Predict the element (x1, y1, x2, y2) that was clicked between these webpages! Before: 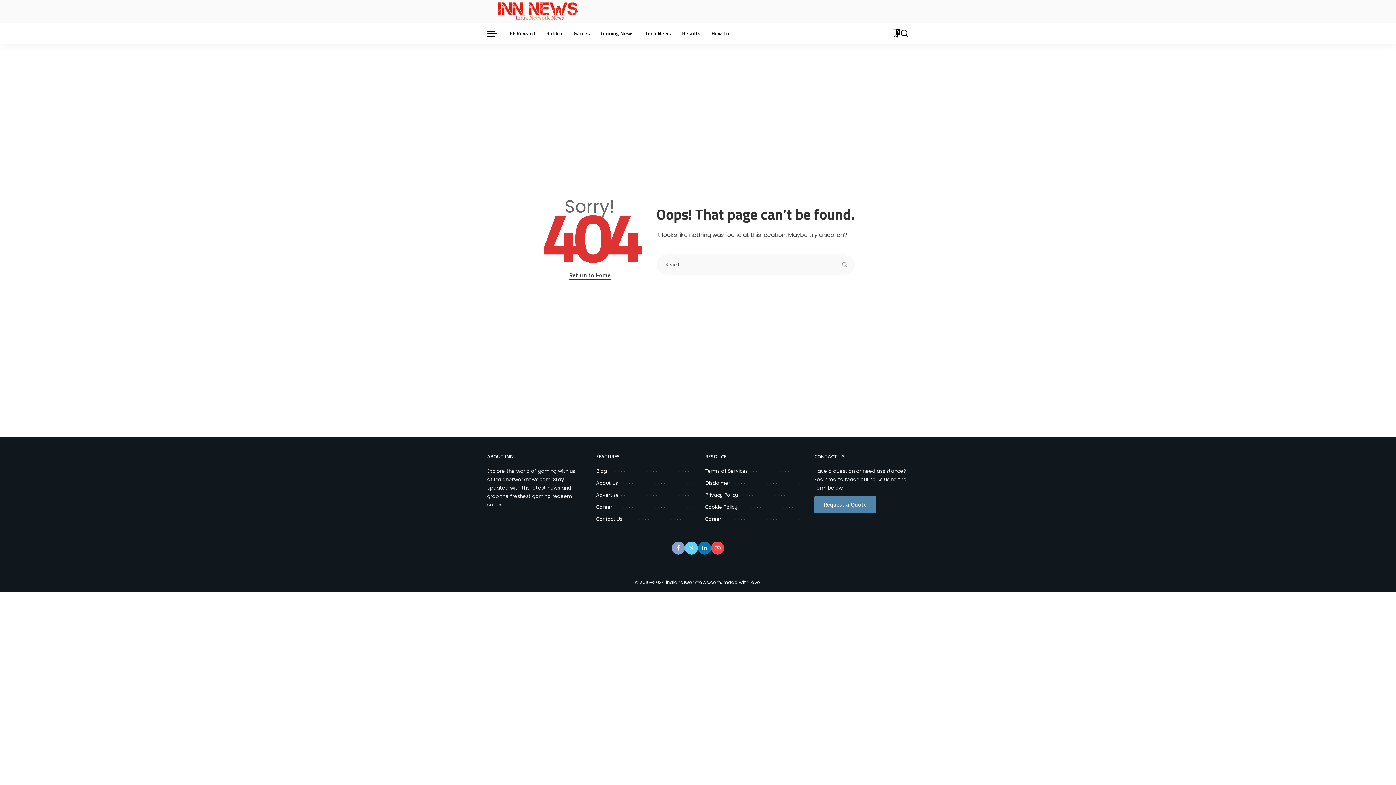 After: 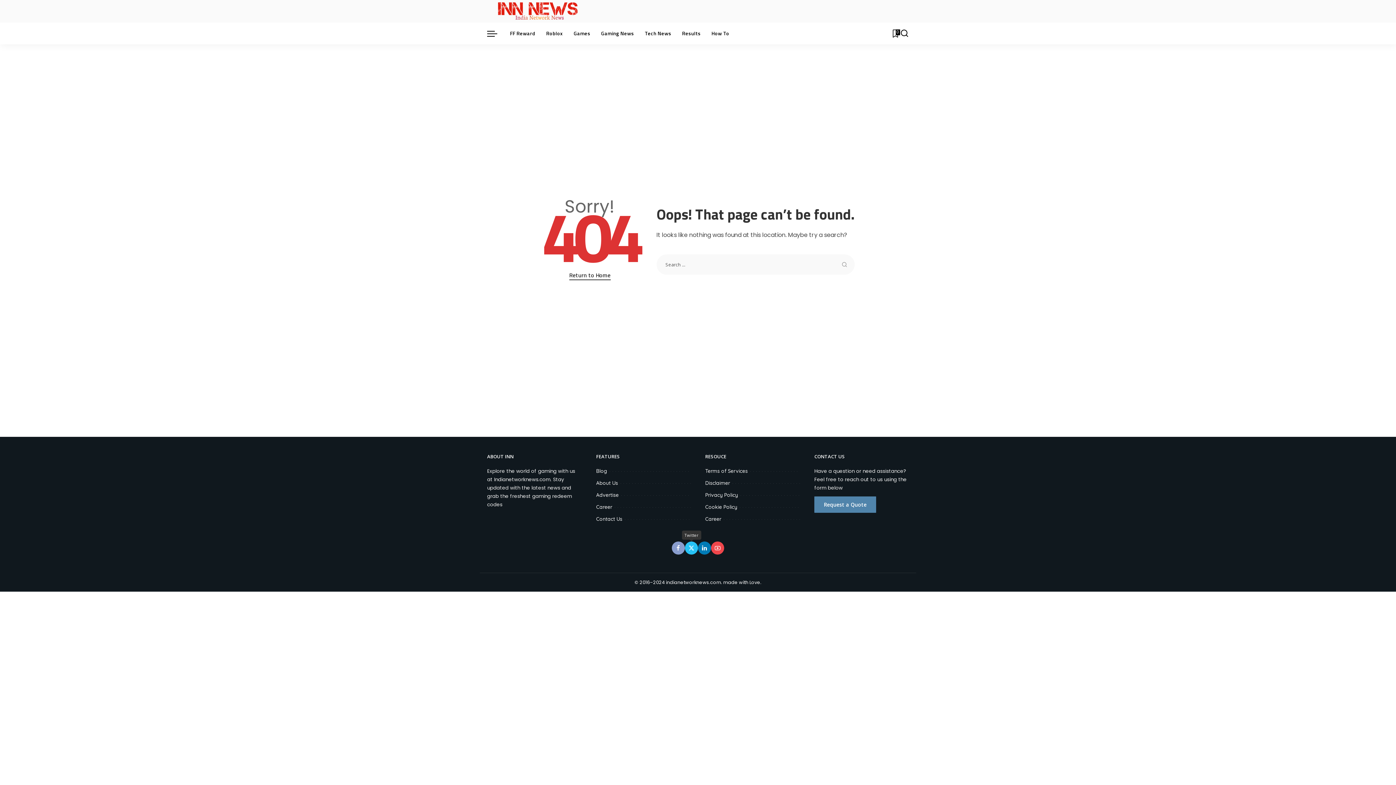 Action: bbox: (685, 541, 698, 554) label: Twitter